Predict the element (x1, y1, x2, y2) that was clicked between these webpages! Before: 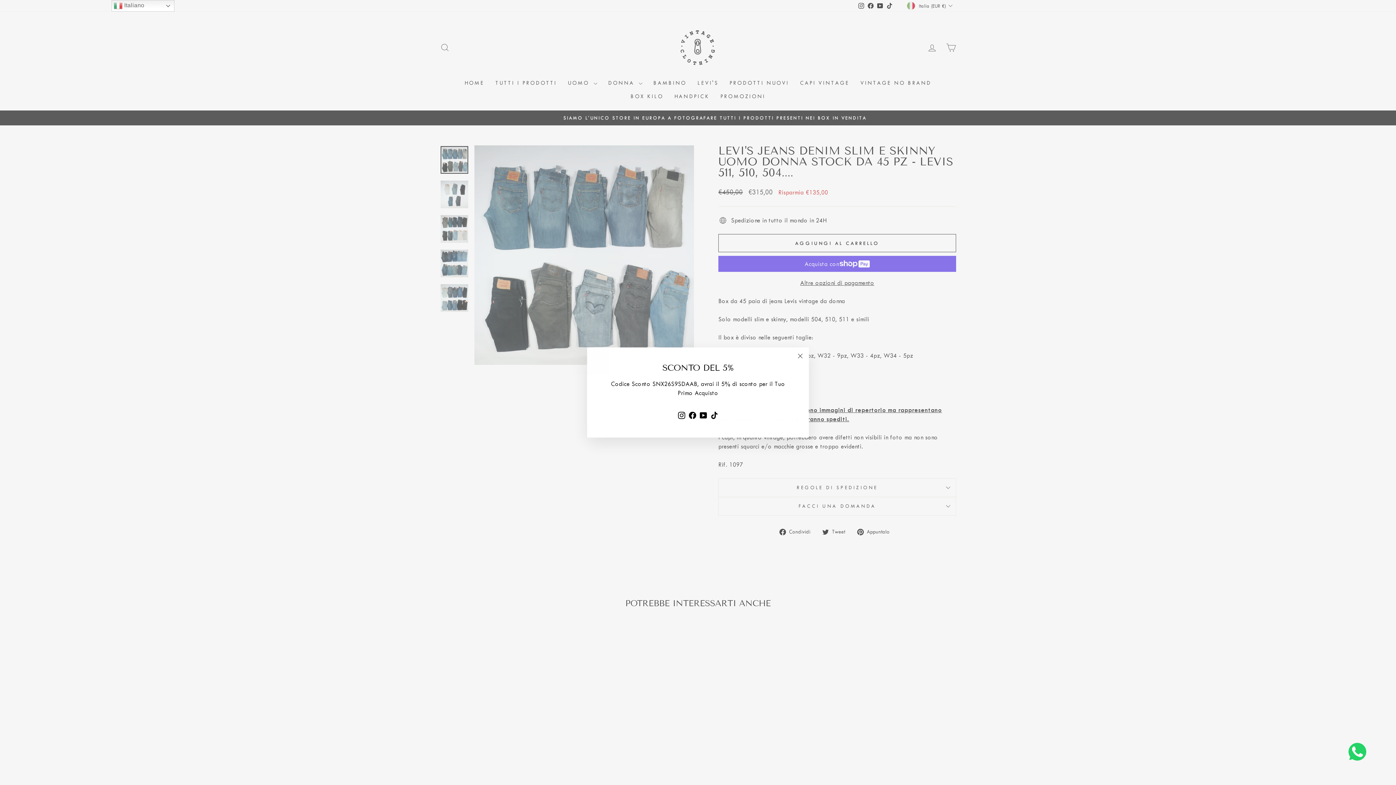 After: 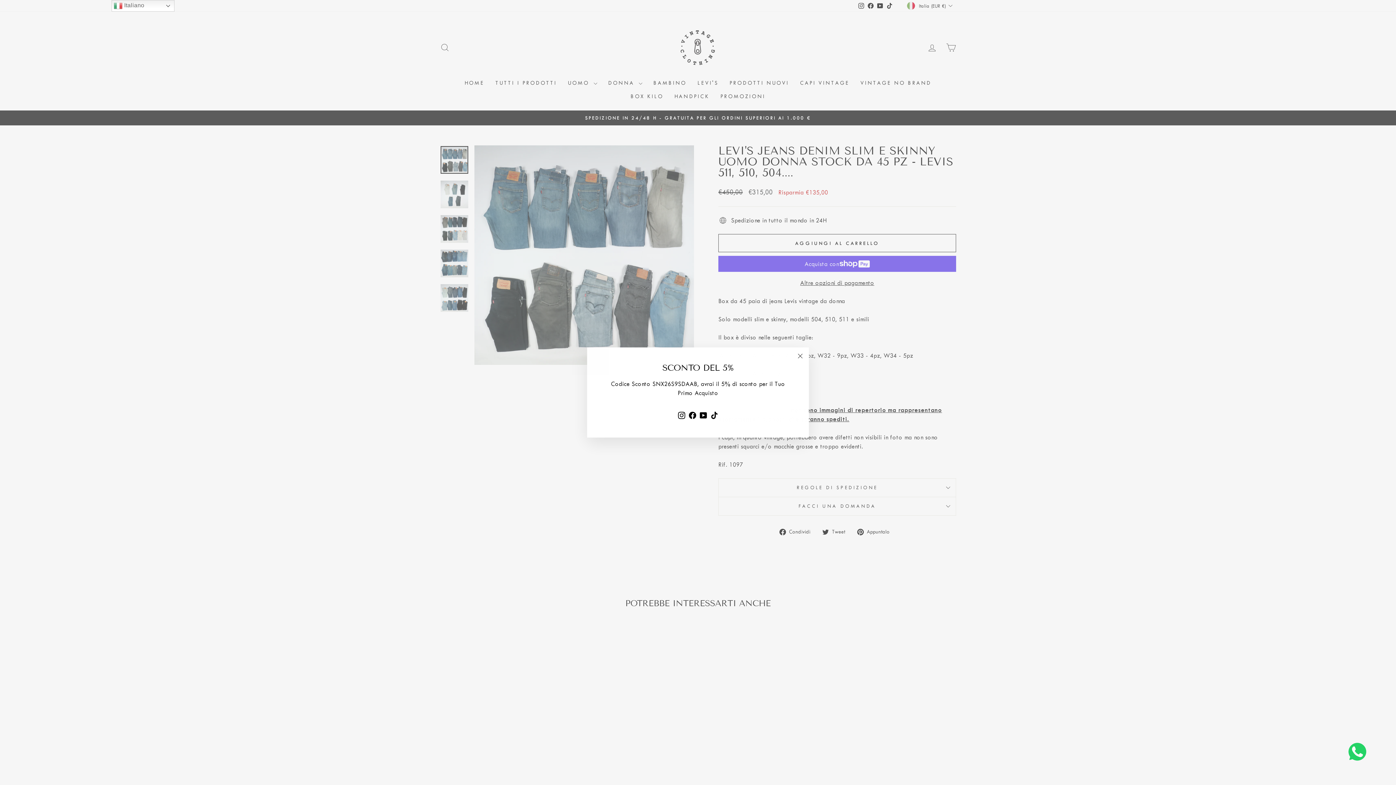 Action: bbox: (676, 419, 687, 432) label: Instagram